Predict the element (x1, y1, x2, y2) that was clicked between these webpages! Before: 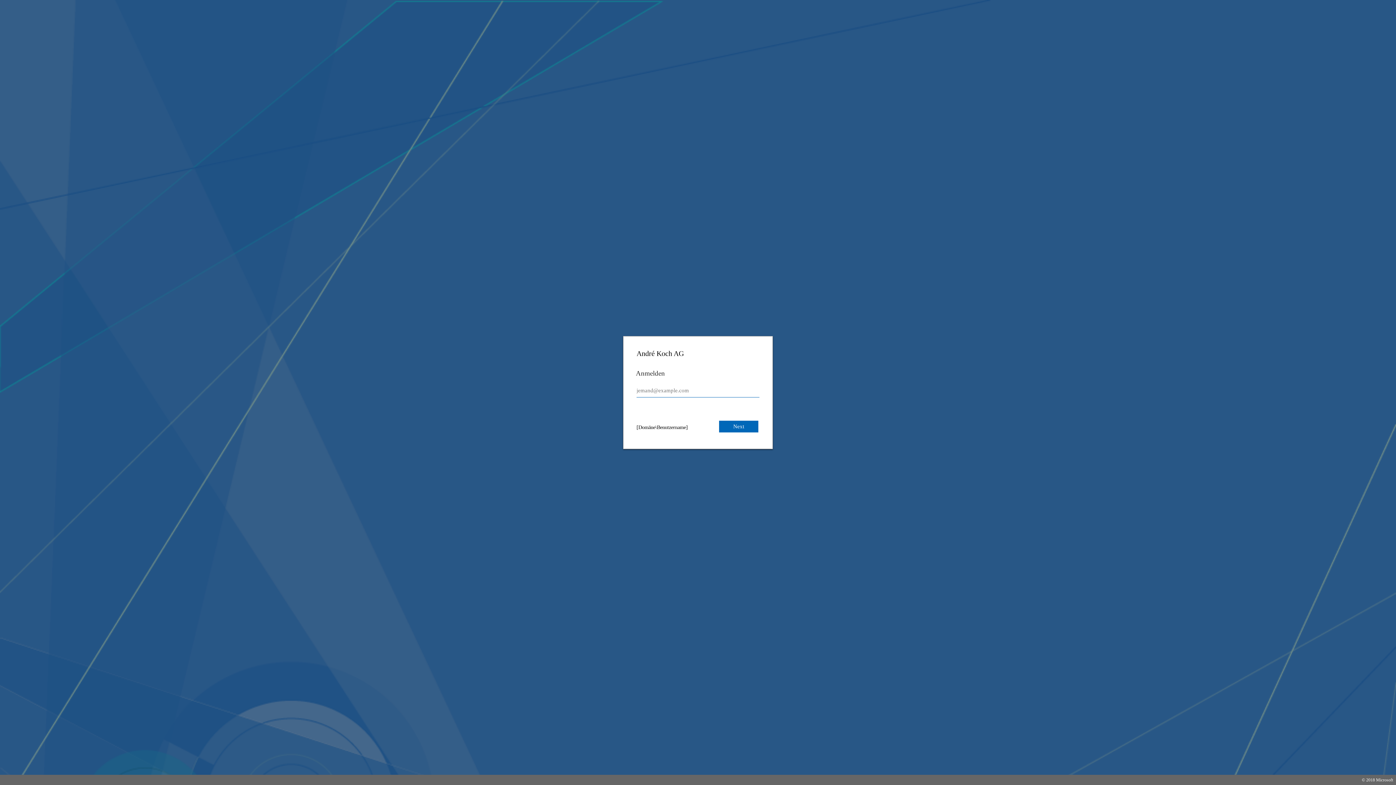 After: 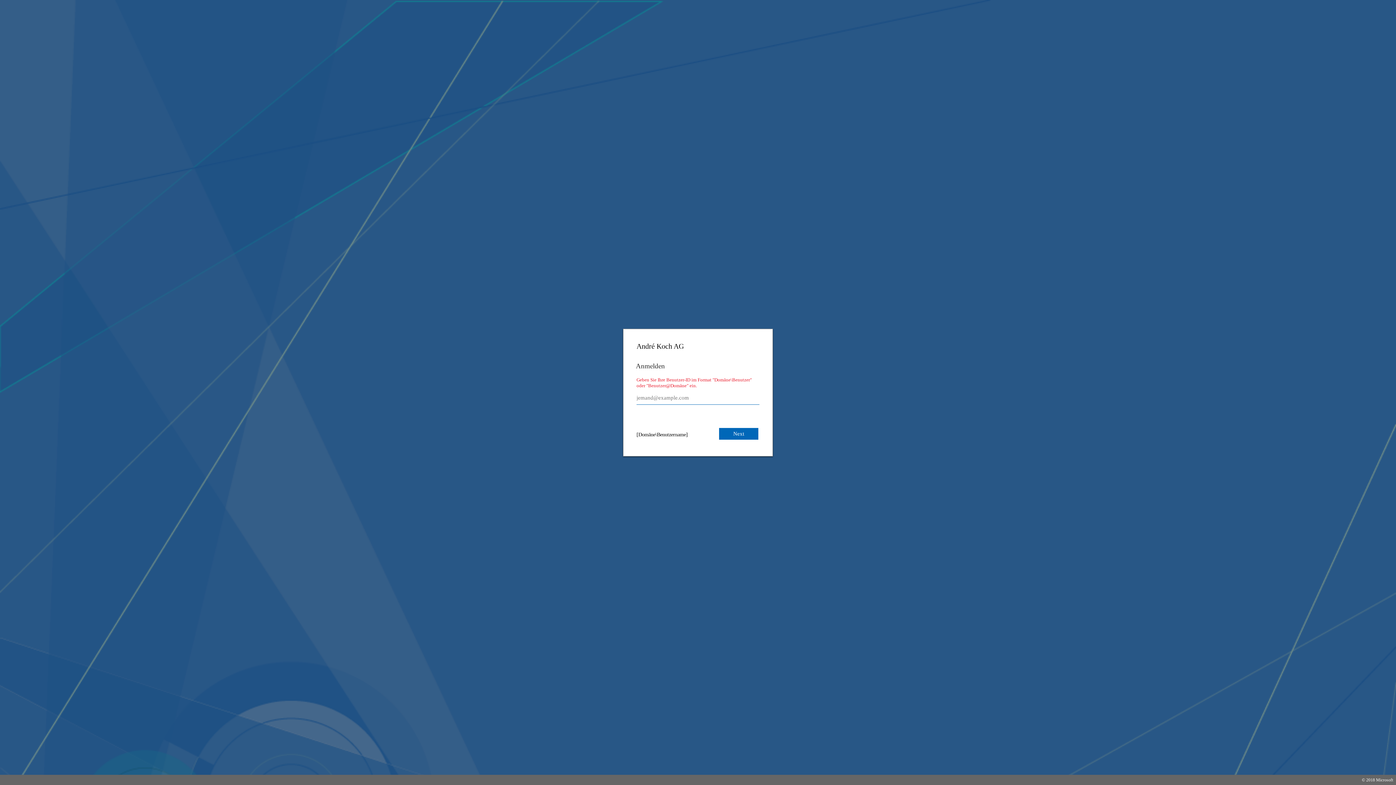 Action: label: Next bbox: (719, 420, 758, 432)